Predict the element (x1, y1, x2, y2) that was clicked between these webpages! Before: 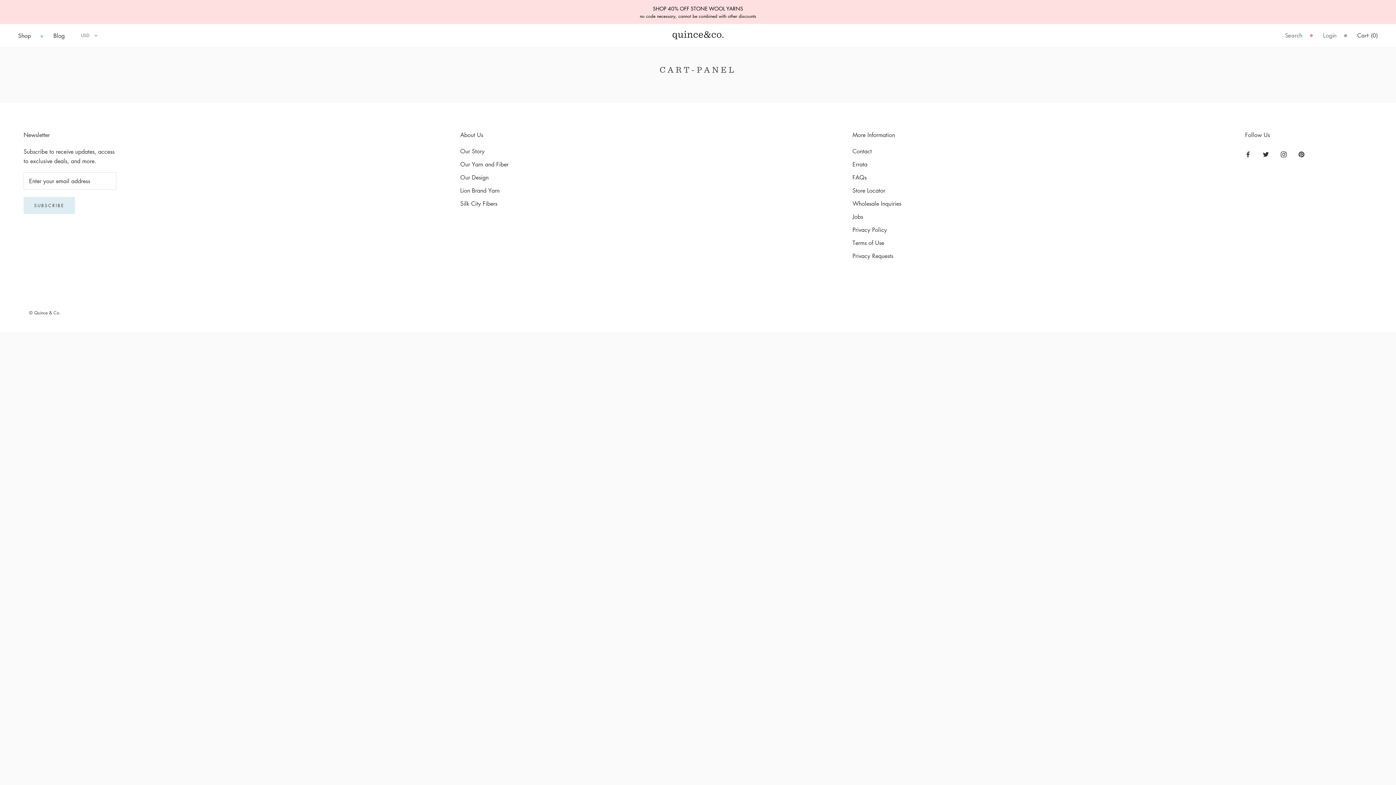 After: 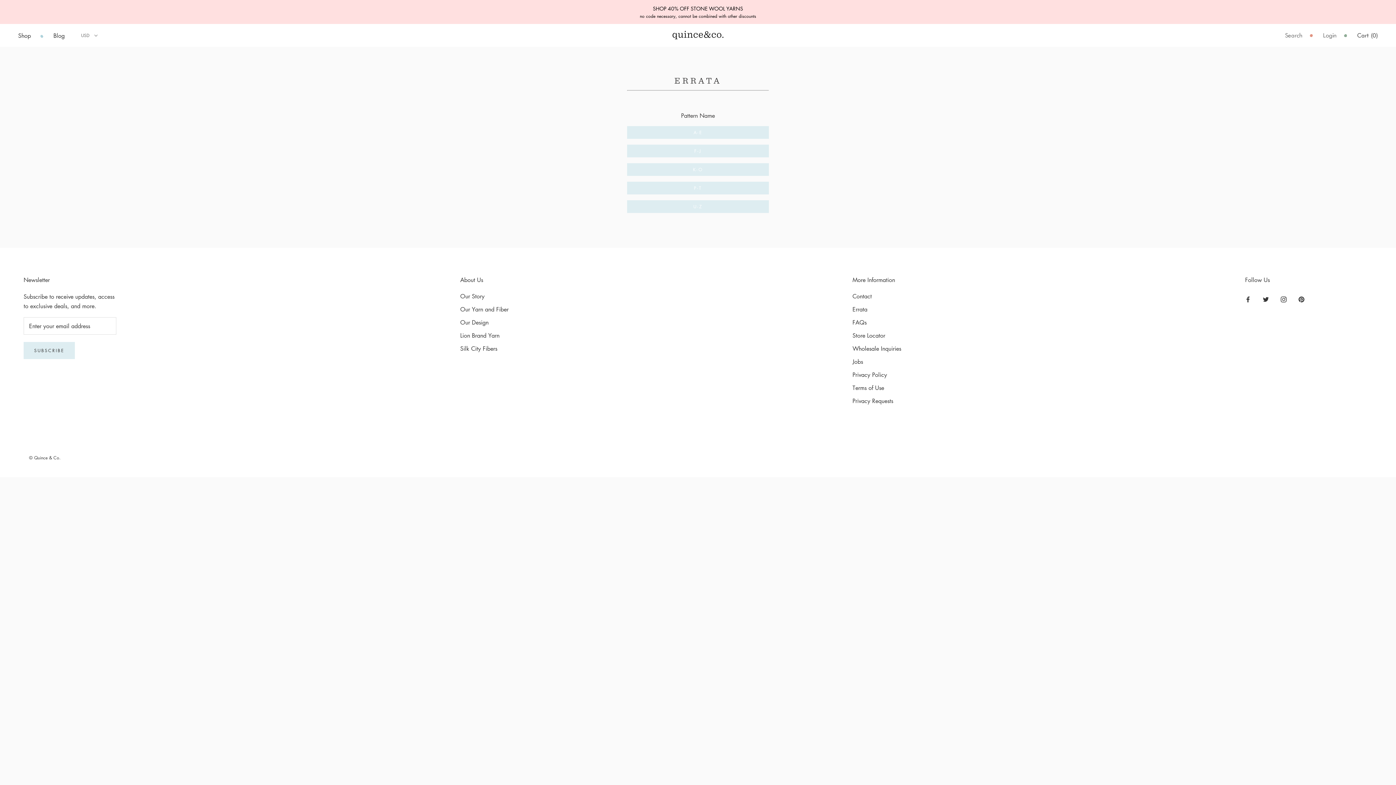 Action: bbox: (852, 160, 901, 168) label: Errata